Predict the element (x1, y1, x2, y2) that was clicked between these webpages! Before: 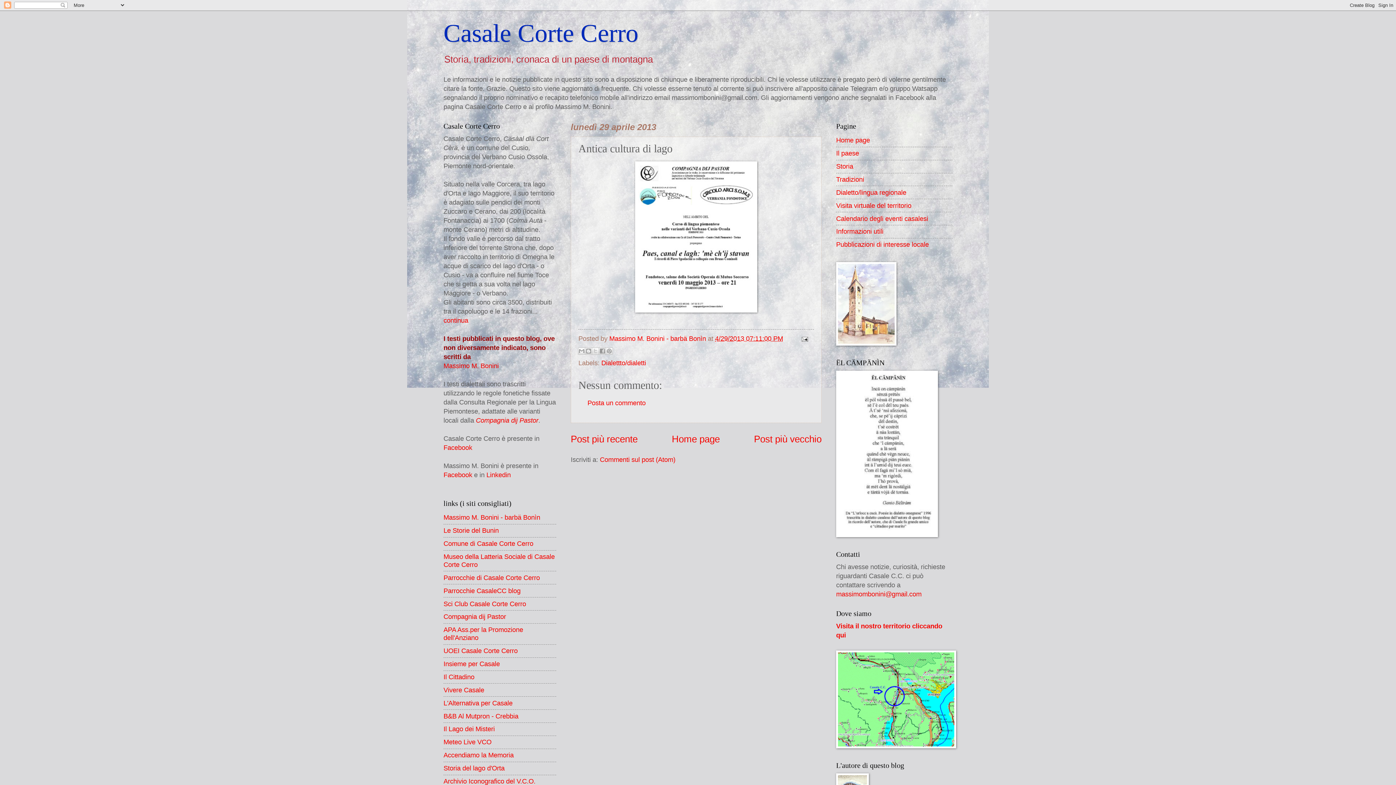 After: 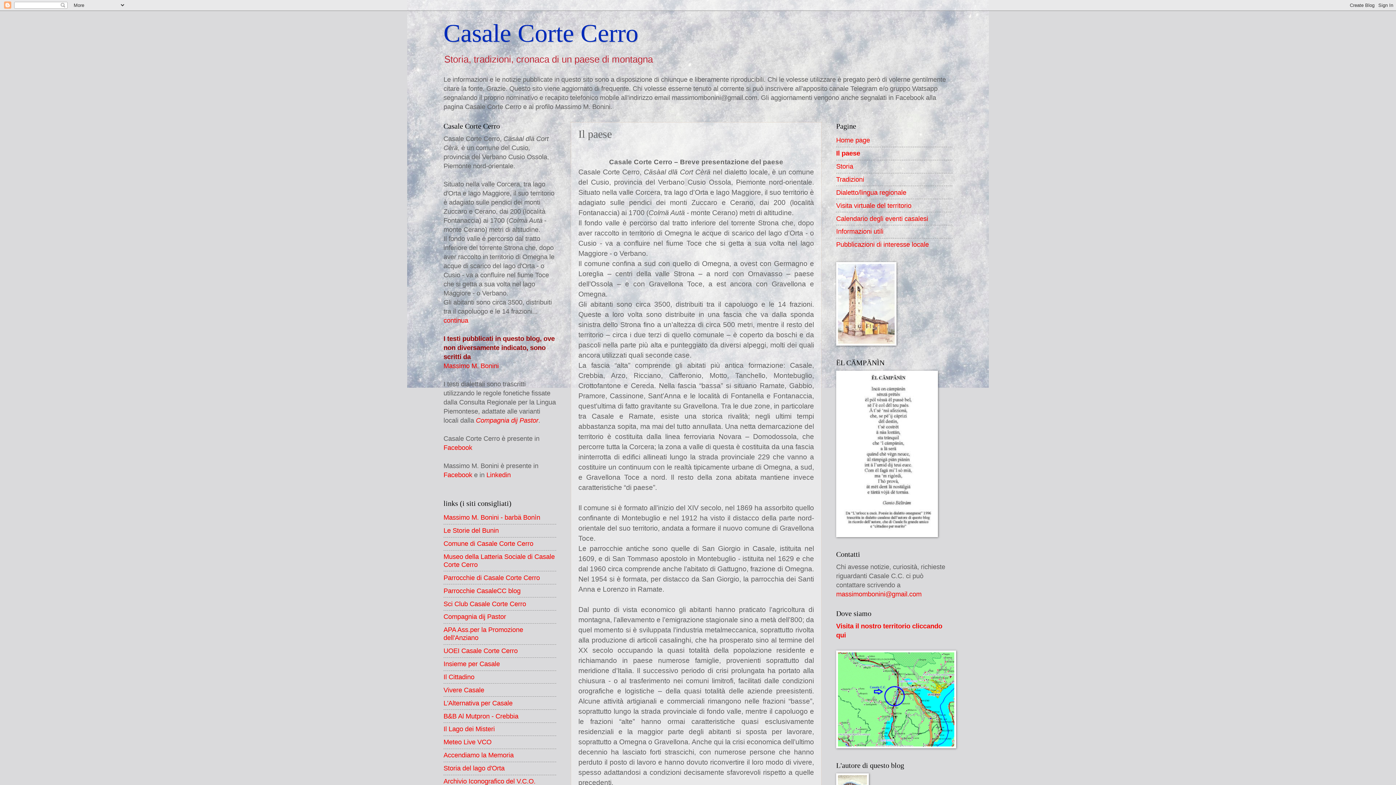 Action: label: continua bbox: (443, 316, 468, 324)